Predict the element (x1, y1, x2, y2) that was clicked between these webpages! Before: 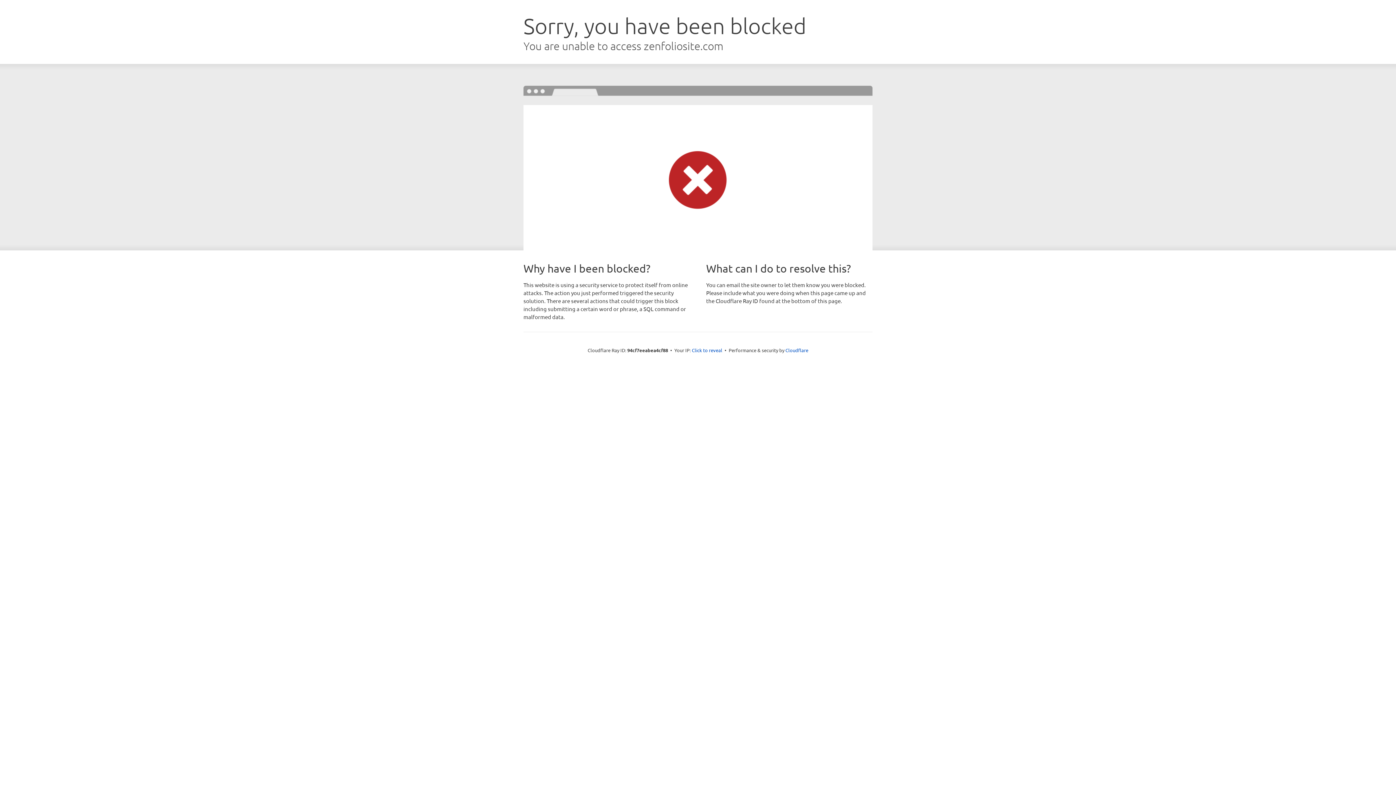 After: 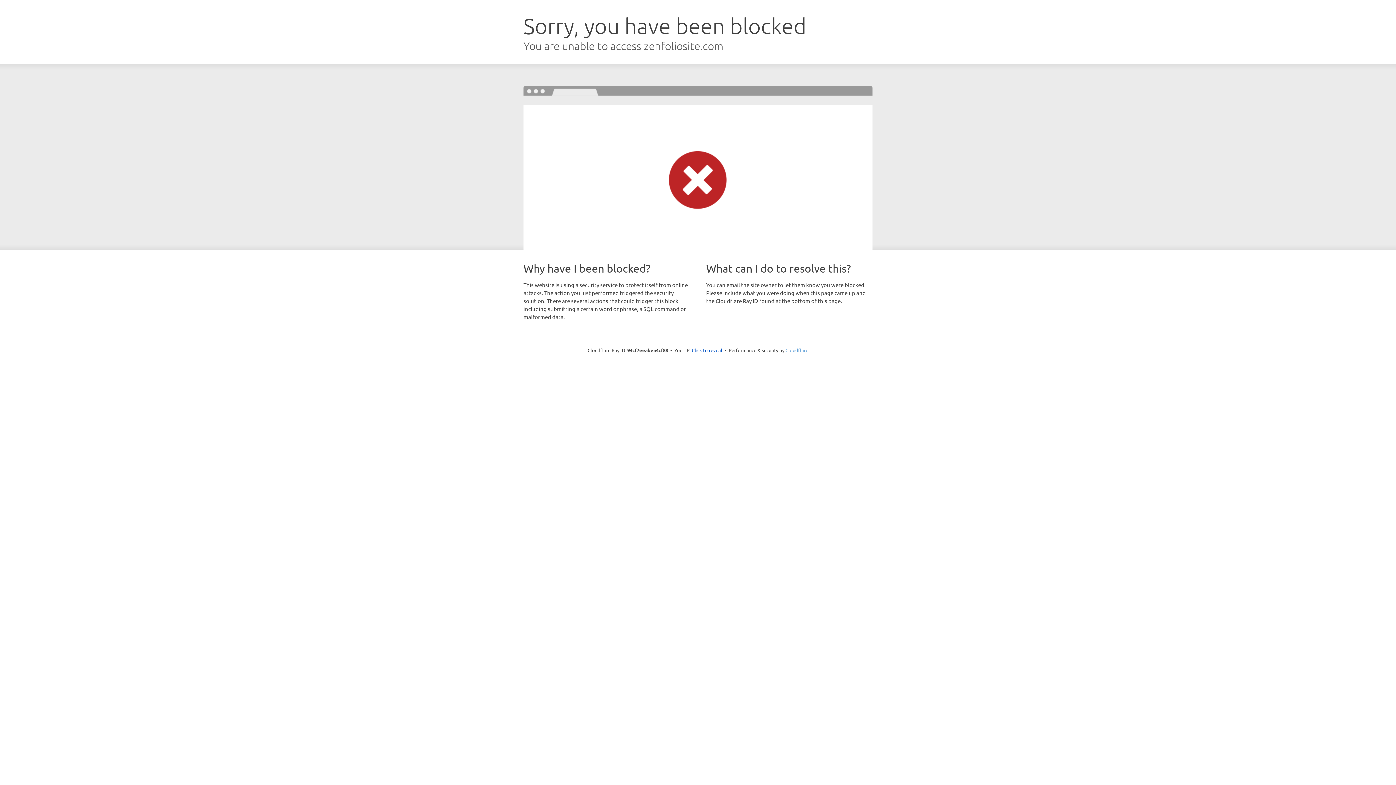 Action: bbox: (785, 347, 808, 353) label: Cloudflare